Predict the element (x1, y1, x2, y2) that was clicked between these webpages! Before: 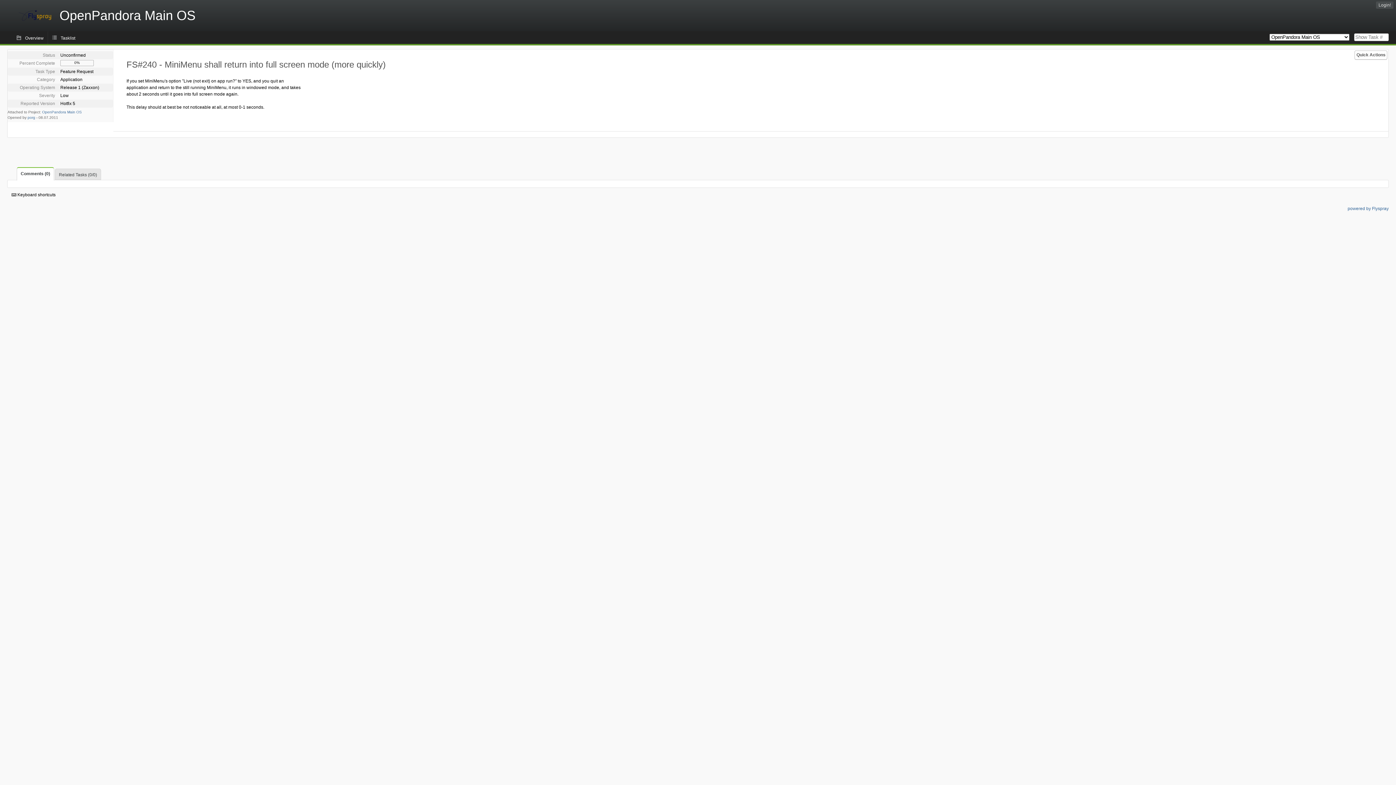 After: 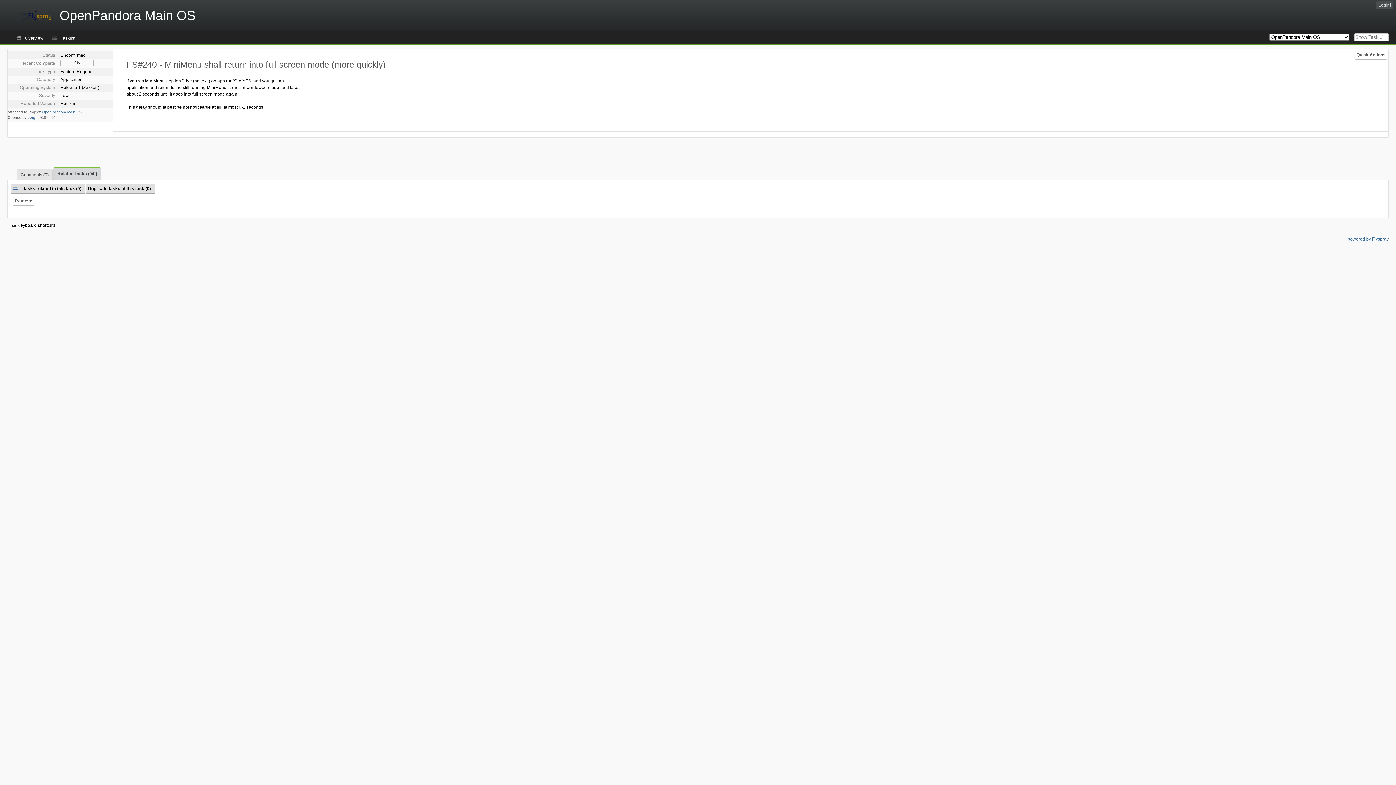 Action: bbox: (54, 168, 101, 180) label: Related Tasks (0/0)